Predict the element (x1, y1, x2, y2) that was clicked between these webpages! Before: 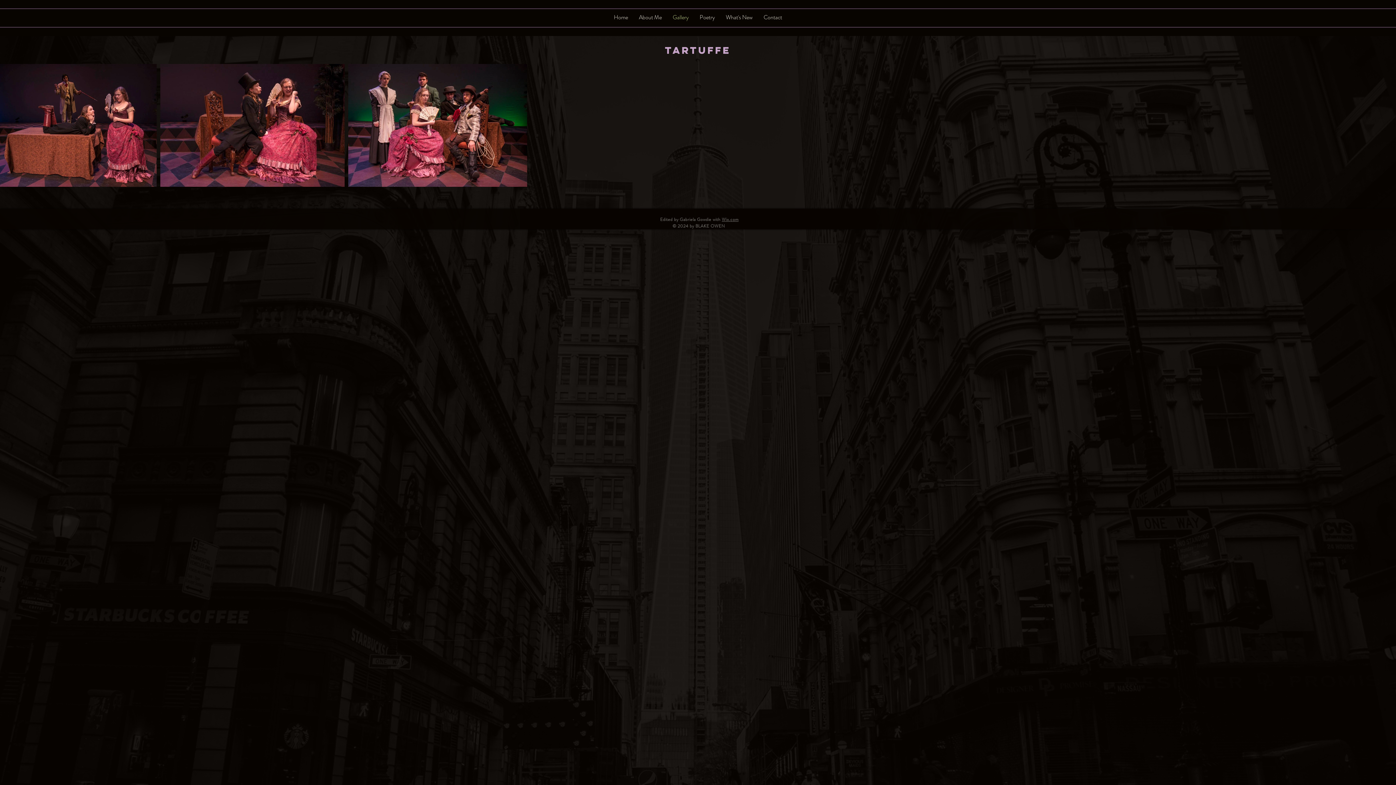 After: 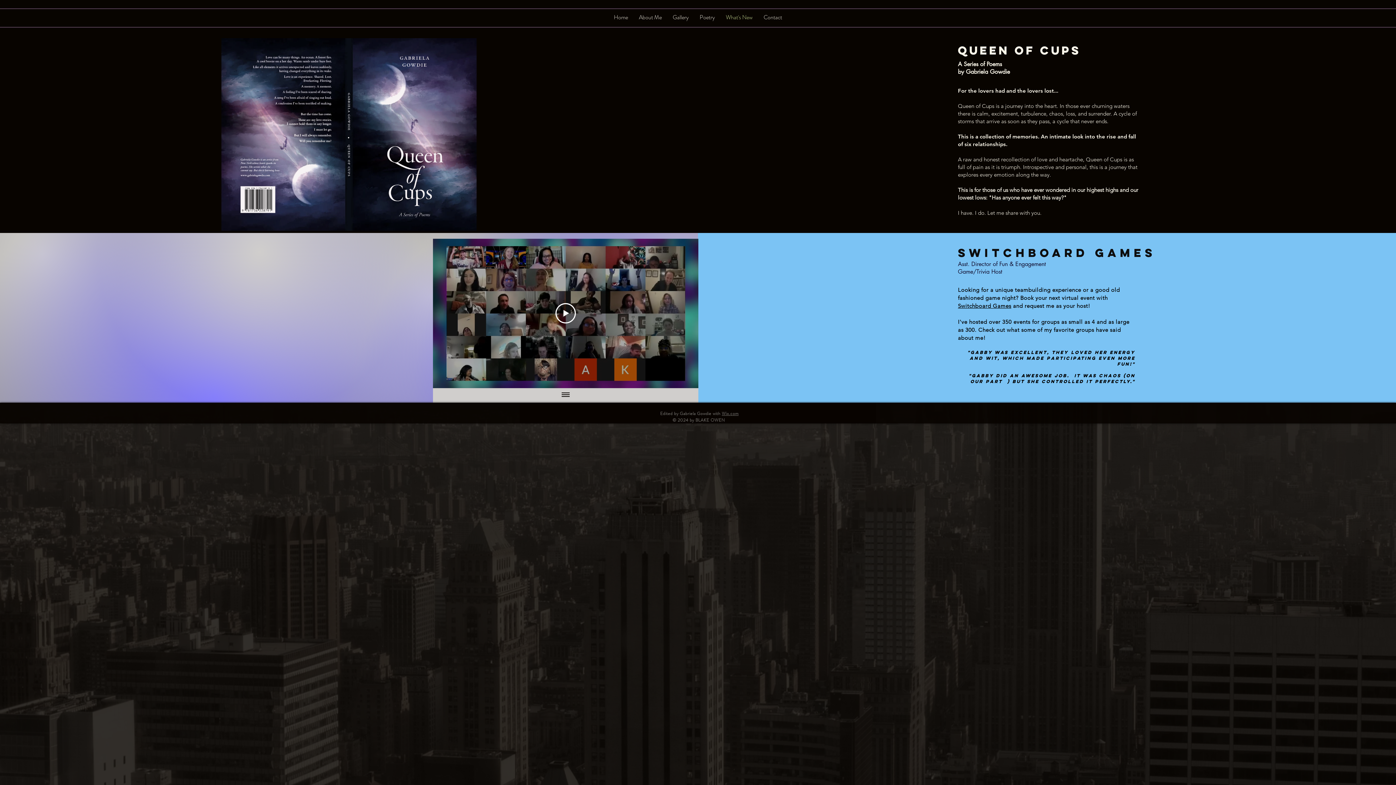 Action: label: What's New bbox: (720, 10, 758, 24)